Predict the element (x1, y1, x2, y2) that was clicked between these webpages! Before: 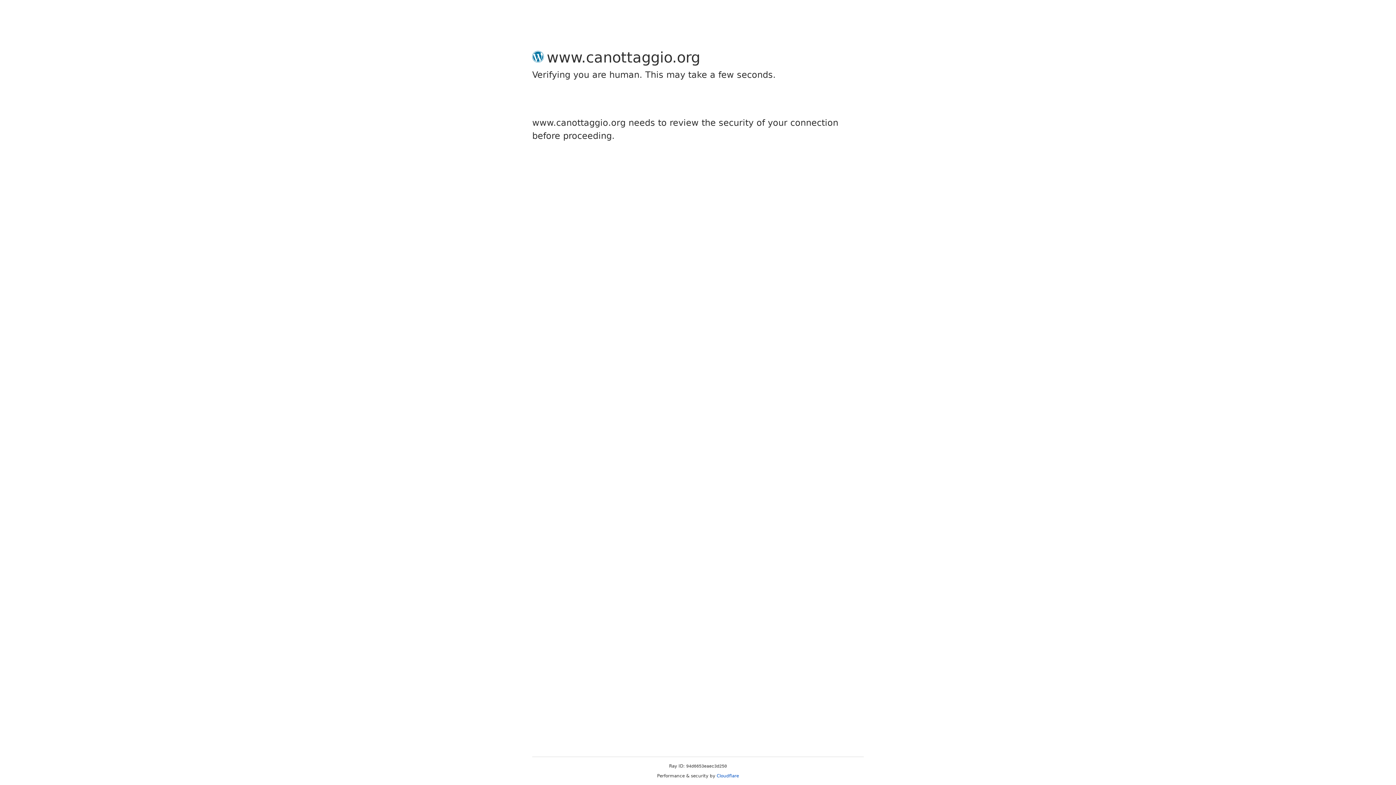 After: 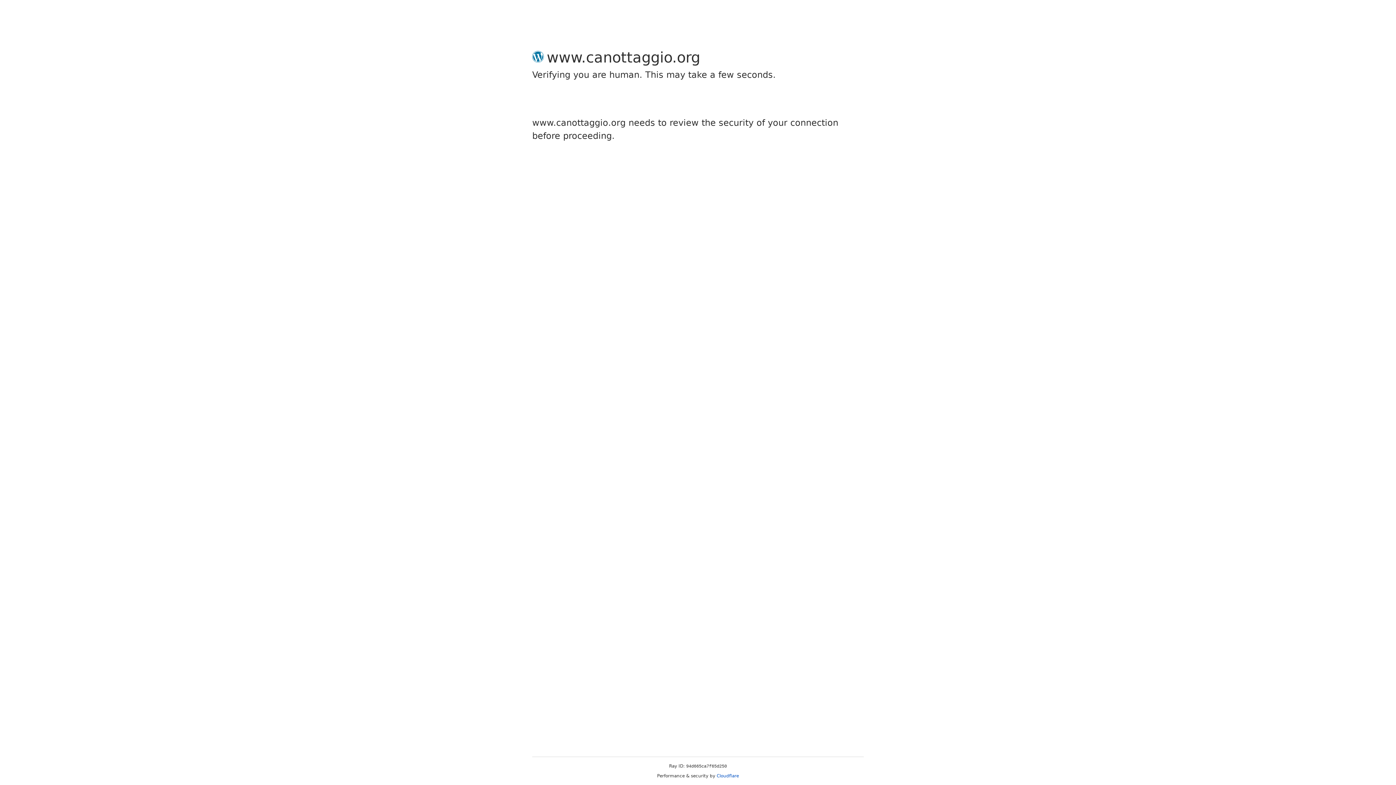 Action: bbox: (716, 773, 739, 778) label: Cloudflare